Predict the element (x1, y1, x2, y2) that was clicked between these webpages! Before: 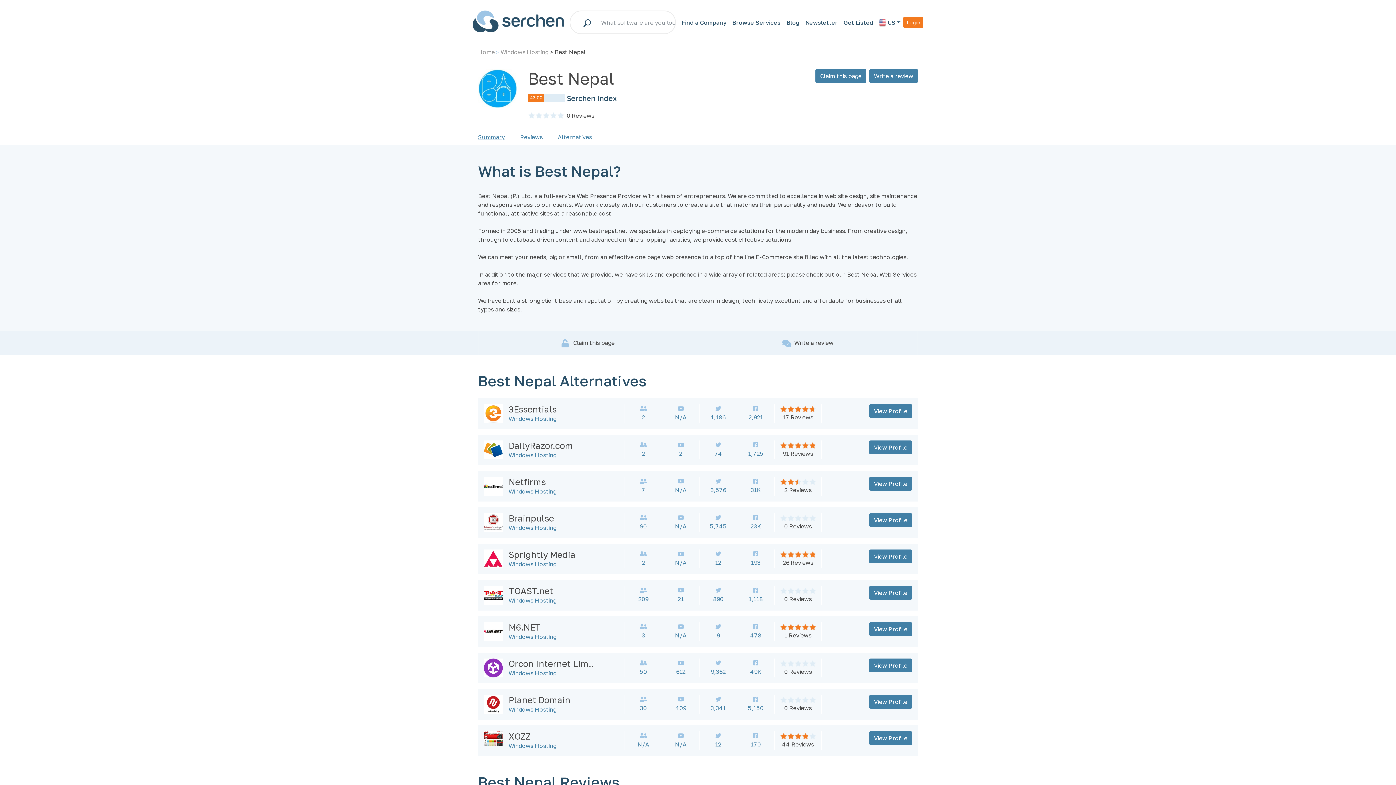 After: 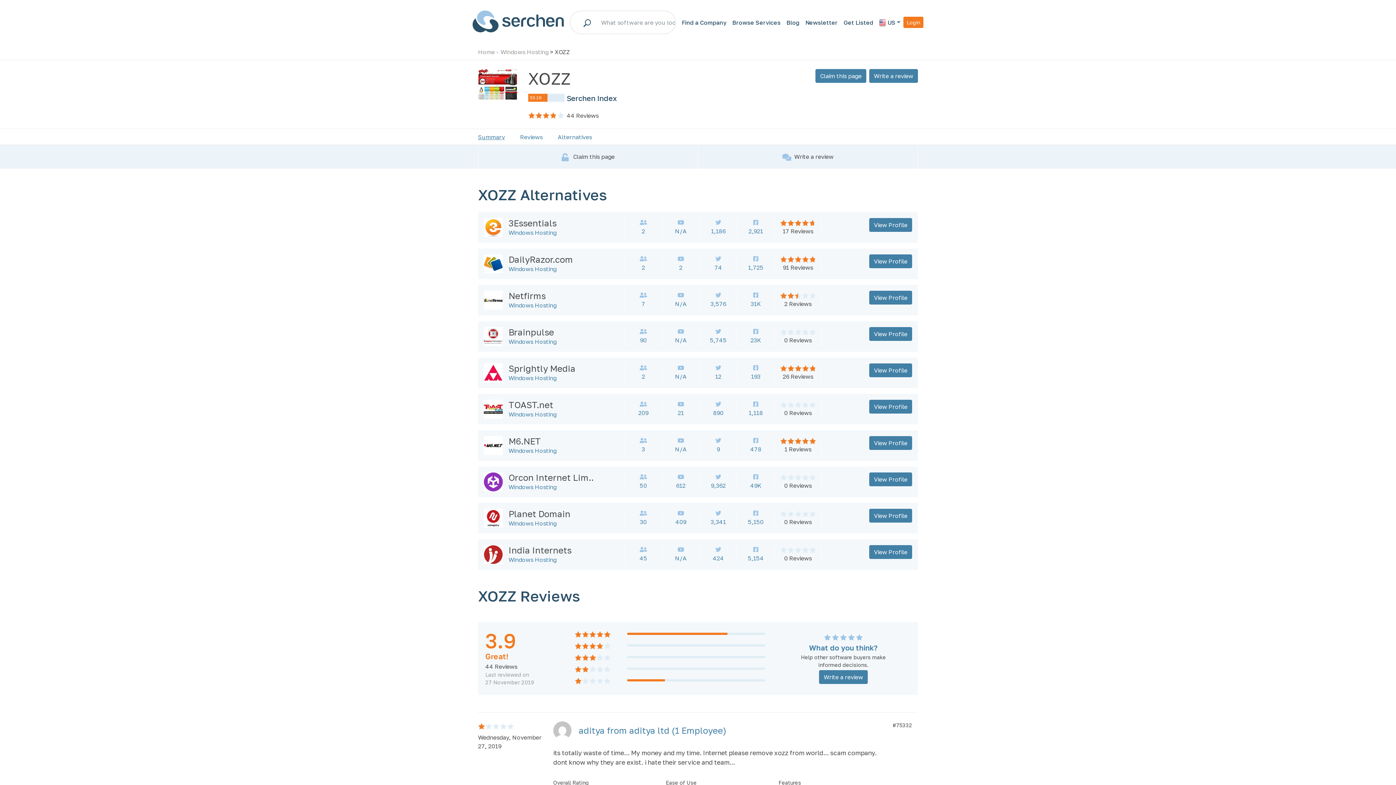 Action: label: View Profile bbox: (869, 731, 912, 745)